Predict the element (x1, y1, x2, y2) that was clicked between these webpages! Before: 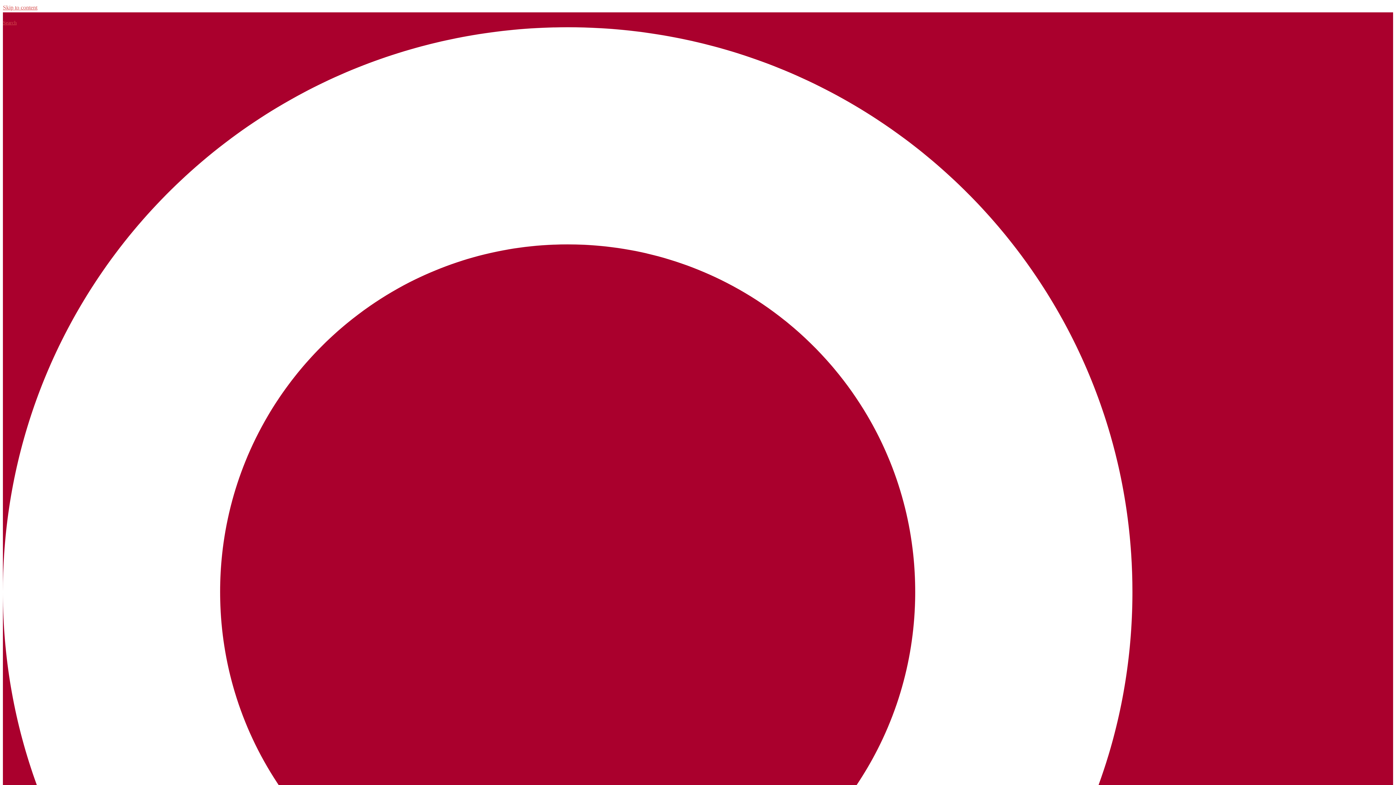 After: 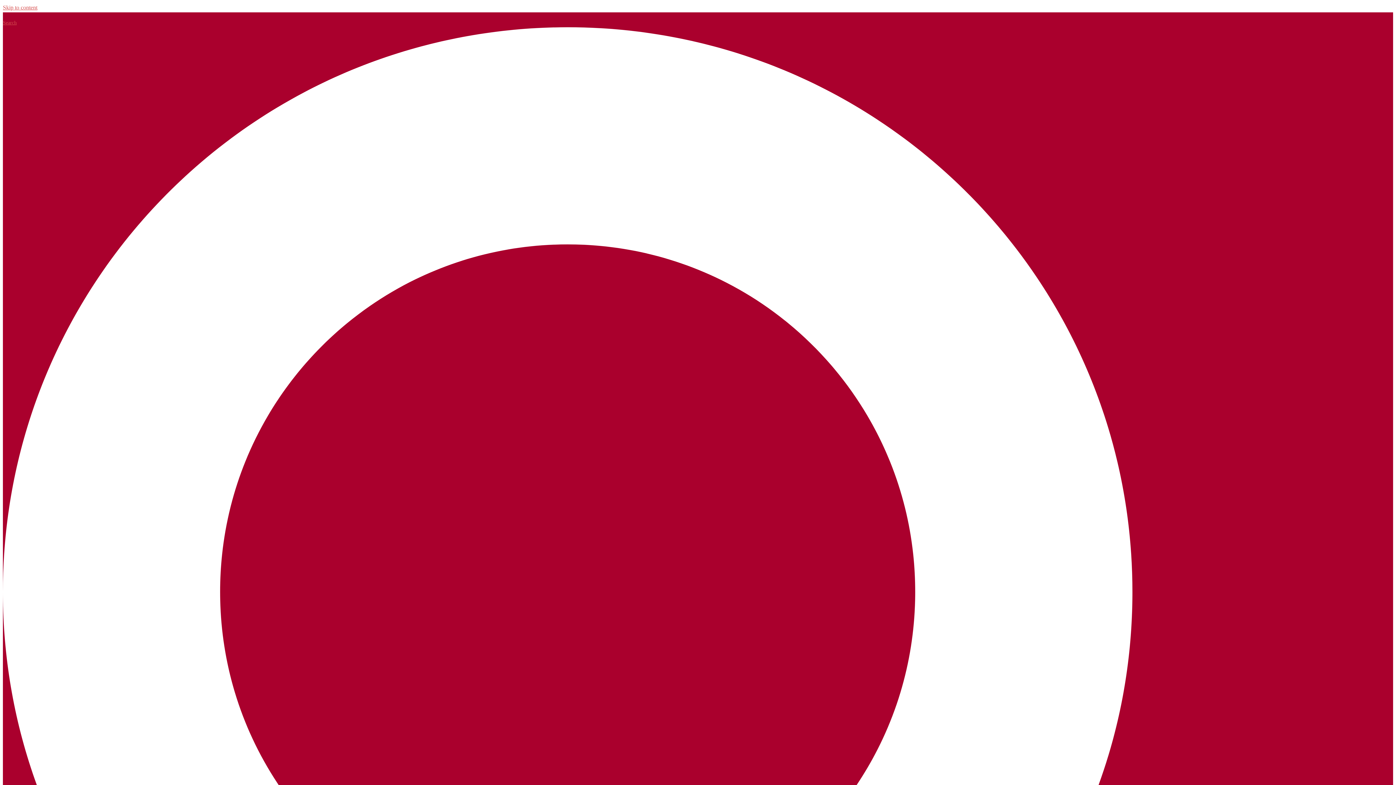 Action: label: Search   bbox: (2, 20, 1393, 1428)